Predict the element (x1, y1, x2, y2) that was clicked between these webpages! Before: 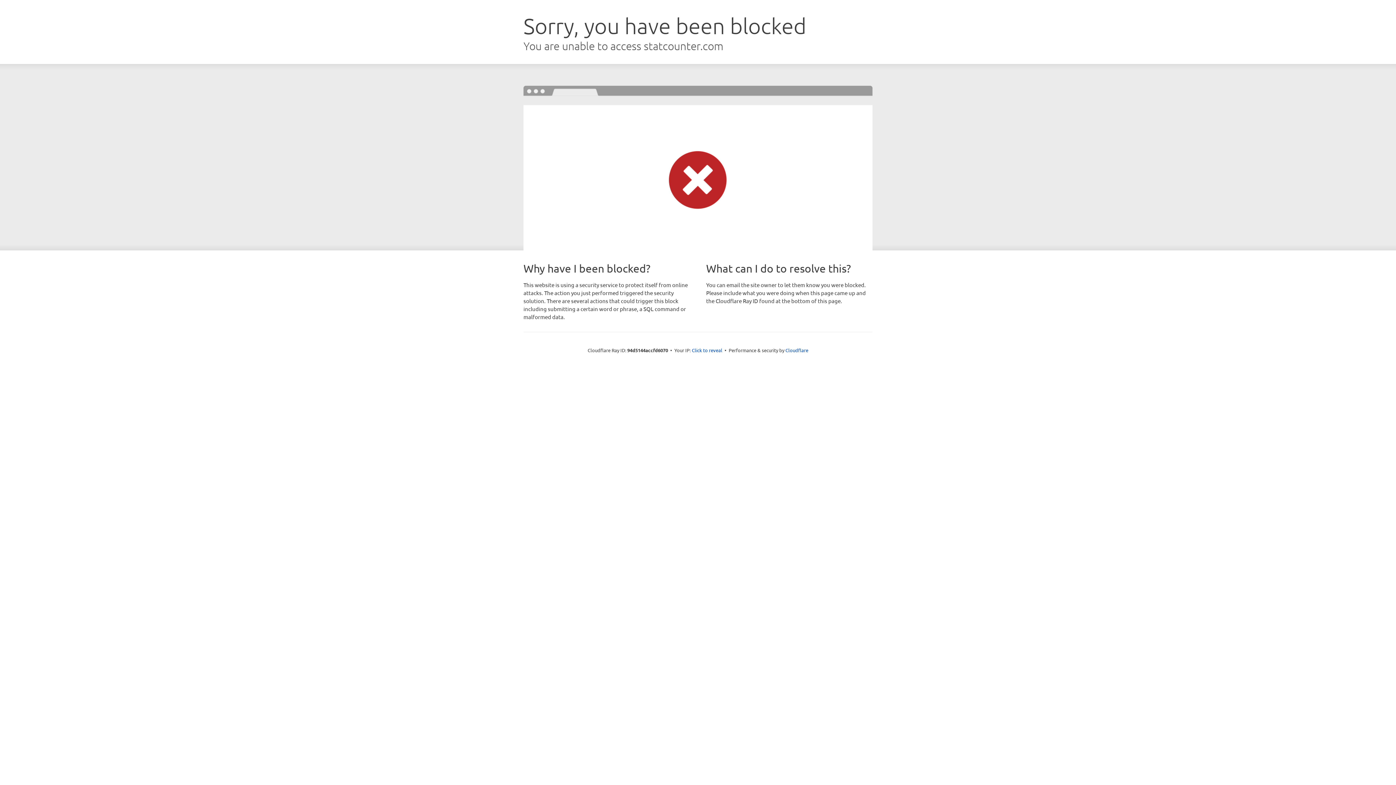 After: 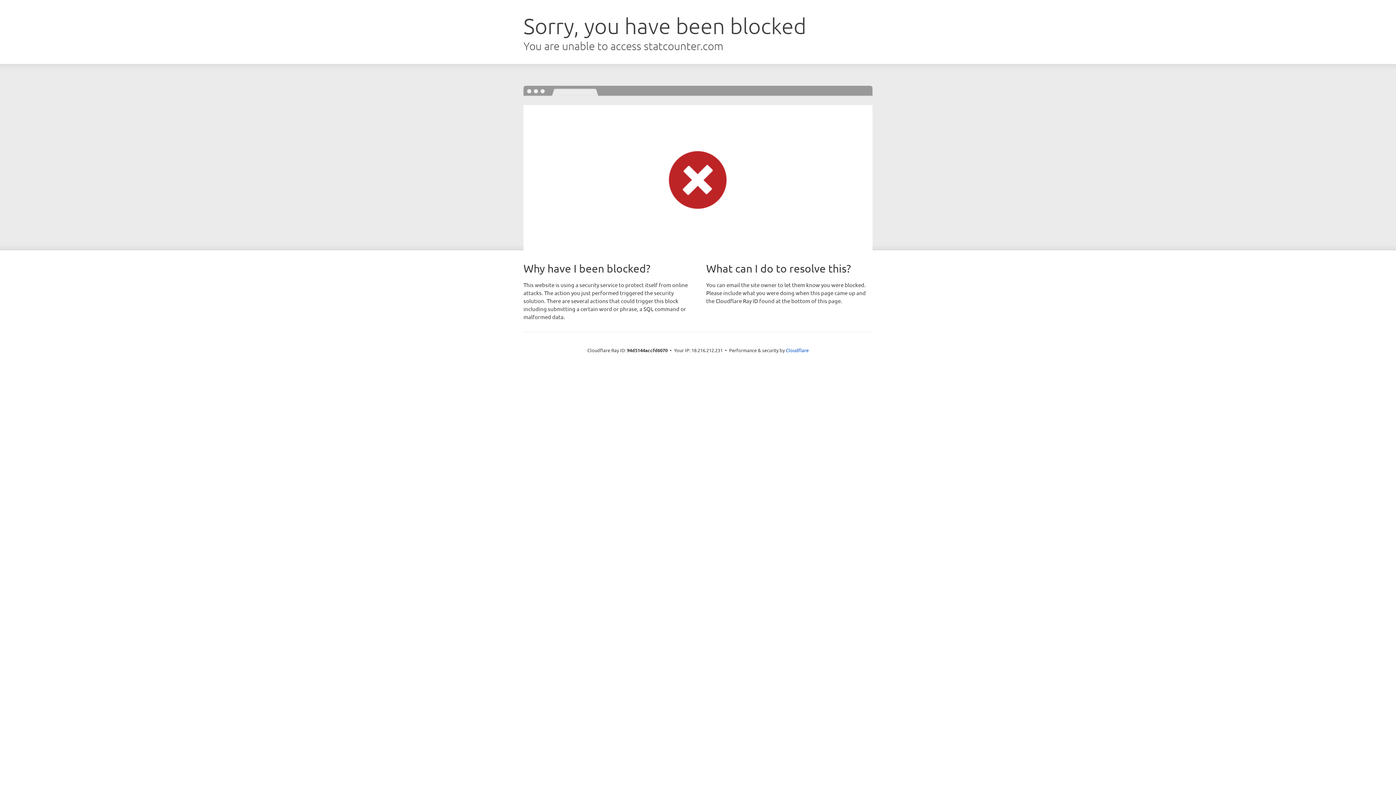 Action: bbox: (692, 346, 722, 353) label: Click to reveal